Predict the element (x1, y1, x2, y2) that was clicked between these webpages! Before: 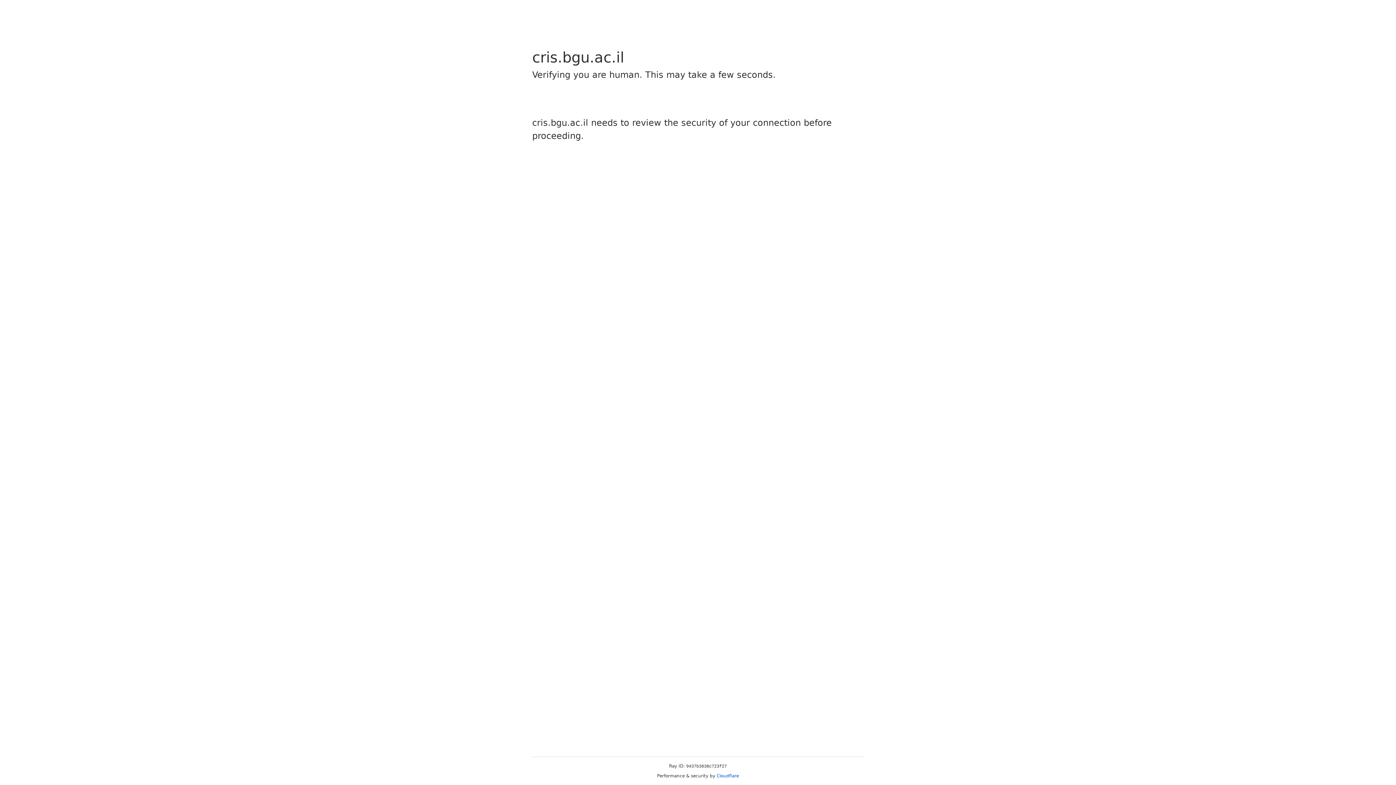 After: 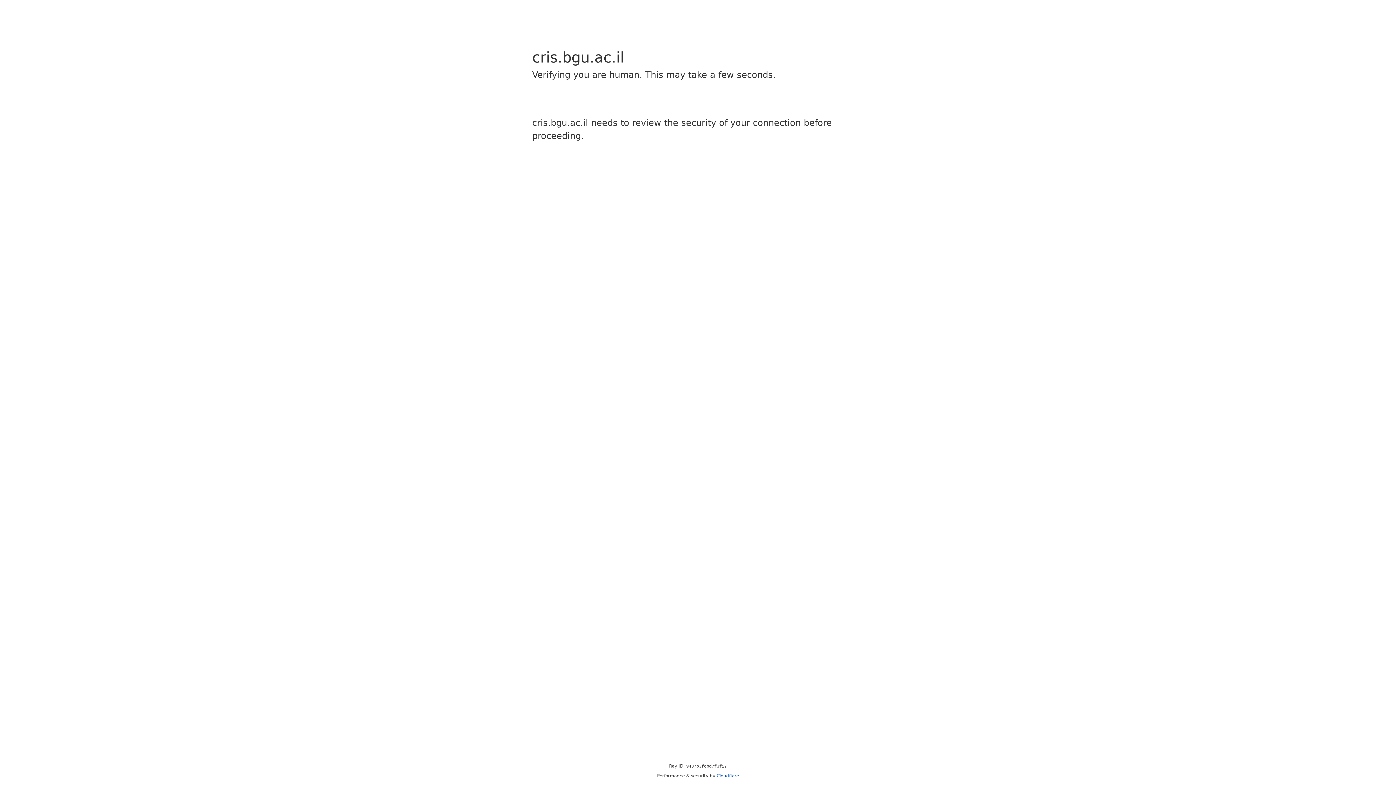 Action: bbox: (716, 773, 739, 778) label: Cloudflare